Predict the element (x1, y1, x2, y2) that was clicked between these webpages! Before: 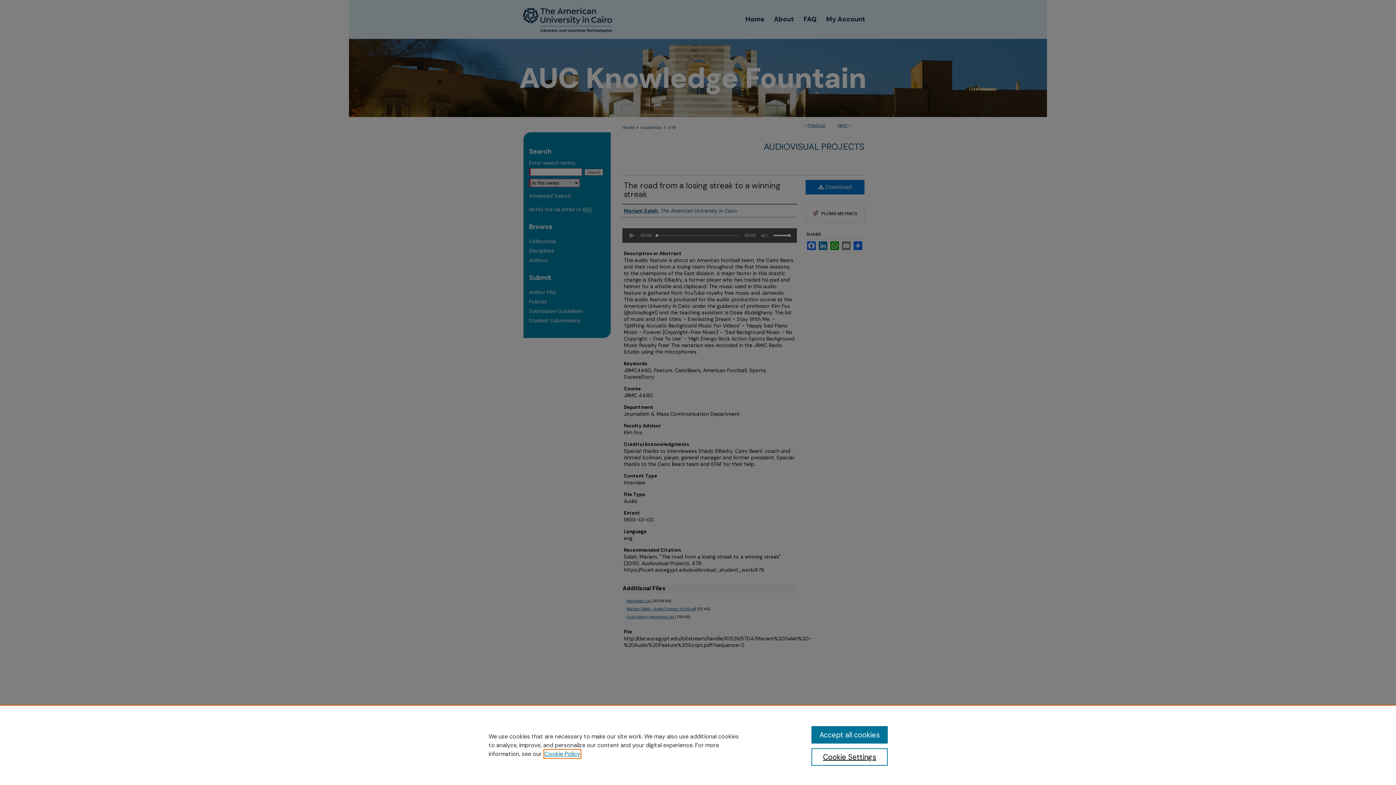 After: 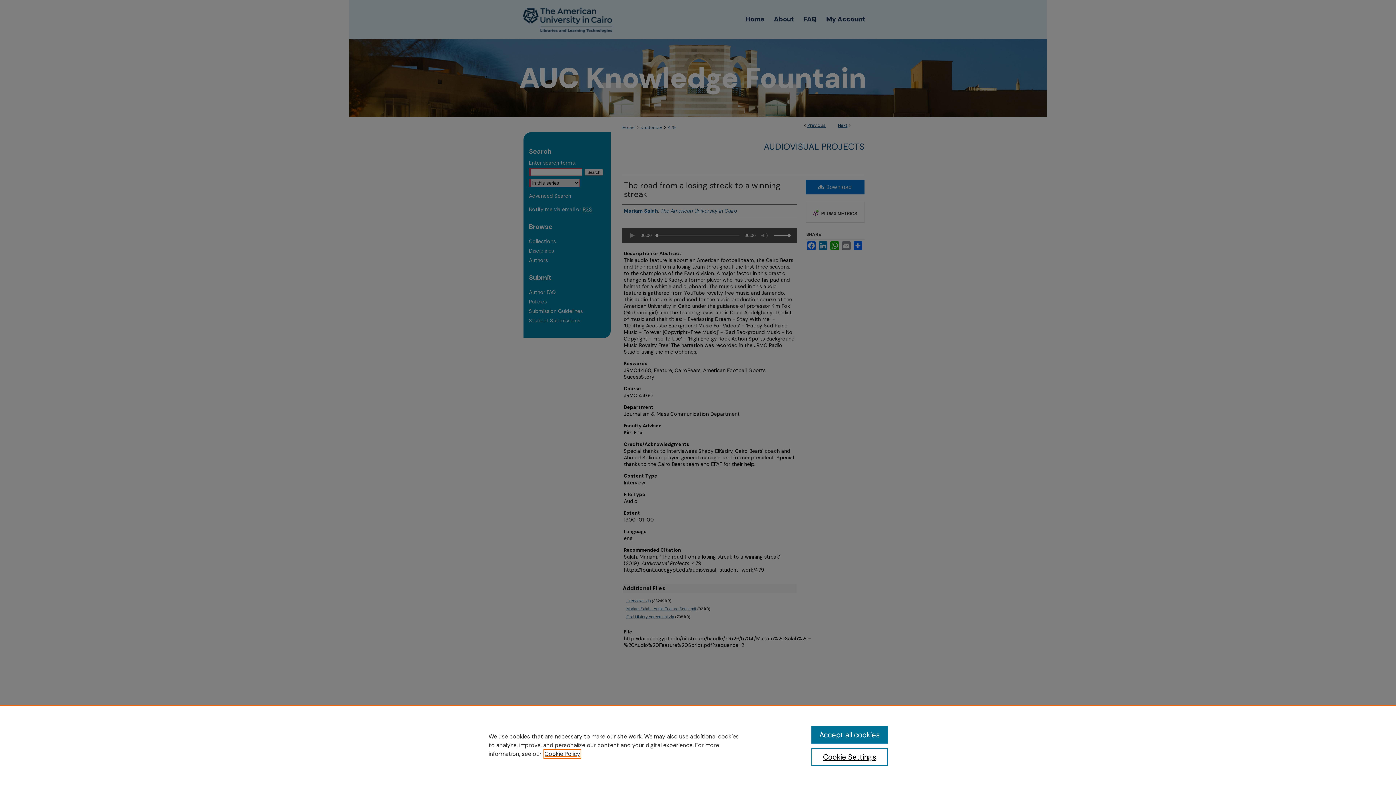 Action: bbox: (544, 750, 580, 758) label: , opens in a new tab